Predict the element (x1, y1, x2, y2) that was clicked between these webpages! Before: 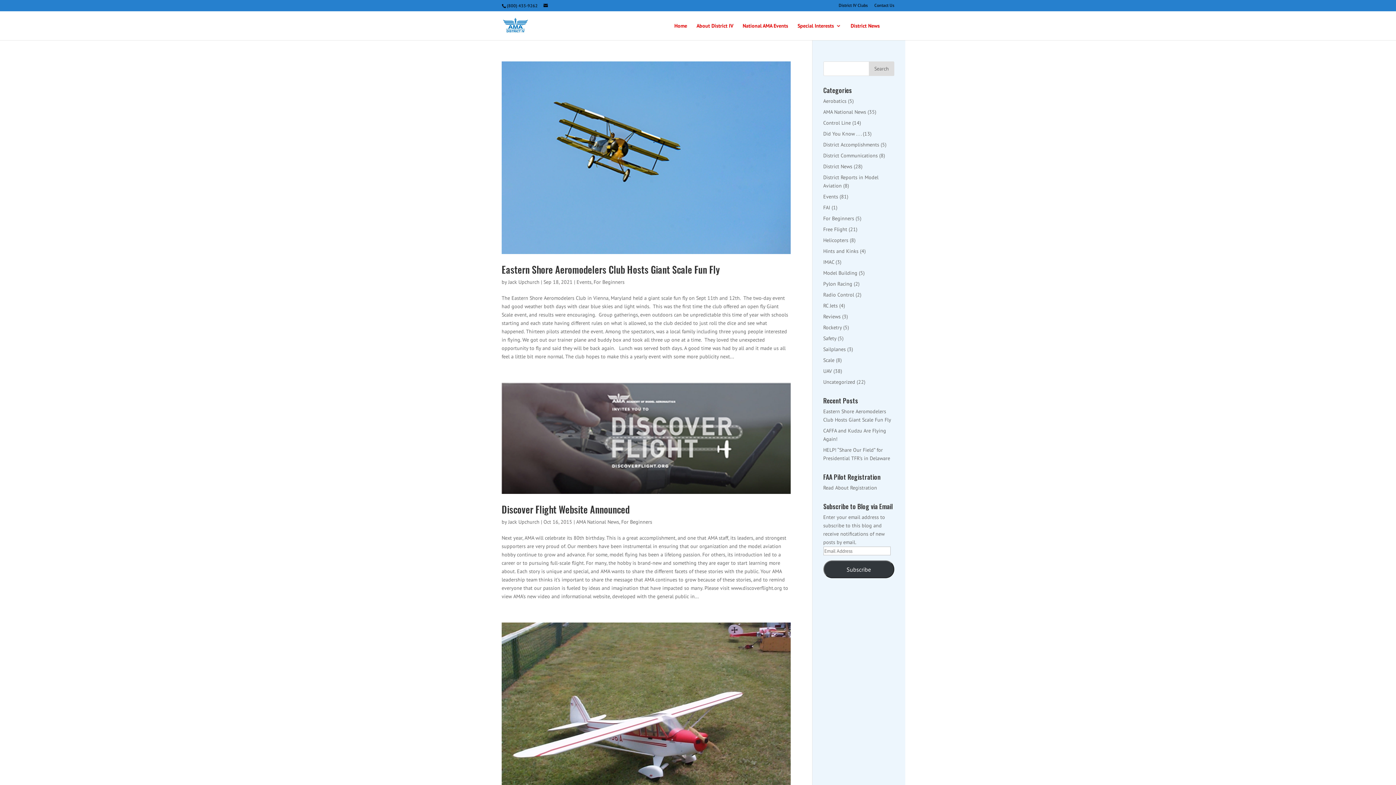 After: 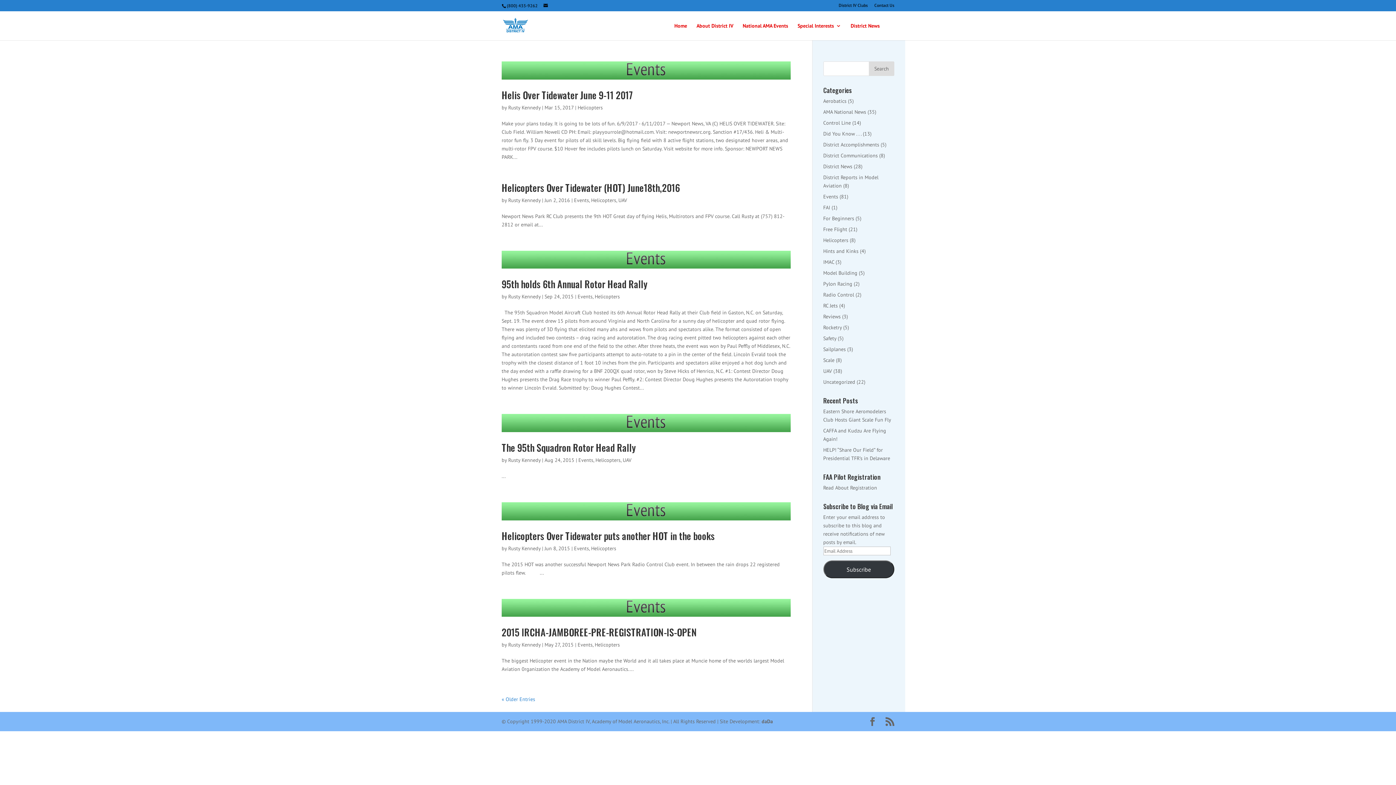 Action: label: Helicopters bbox: (823, 237, 848, 243)